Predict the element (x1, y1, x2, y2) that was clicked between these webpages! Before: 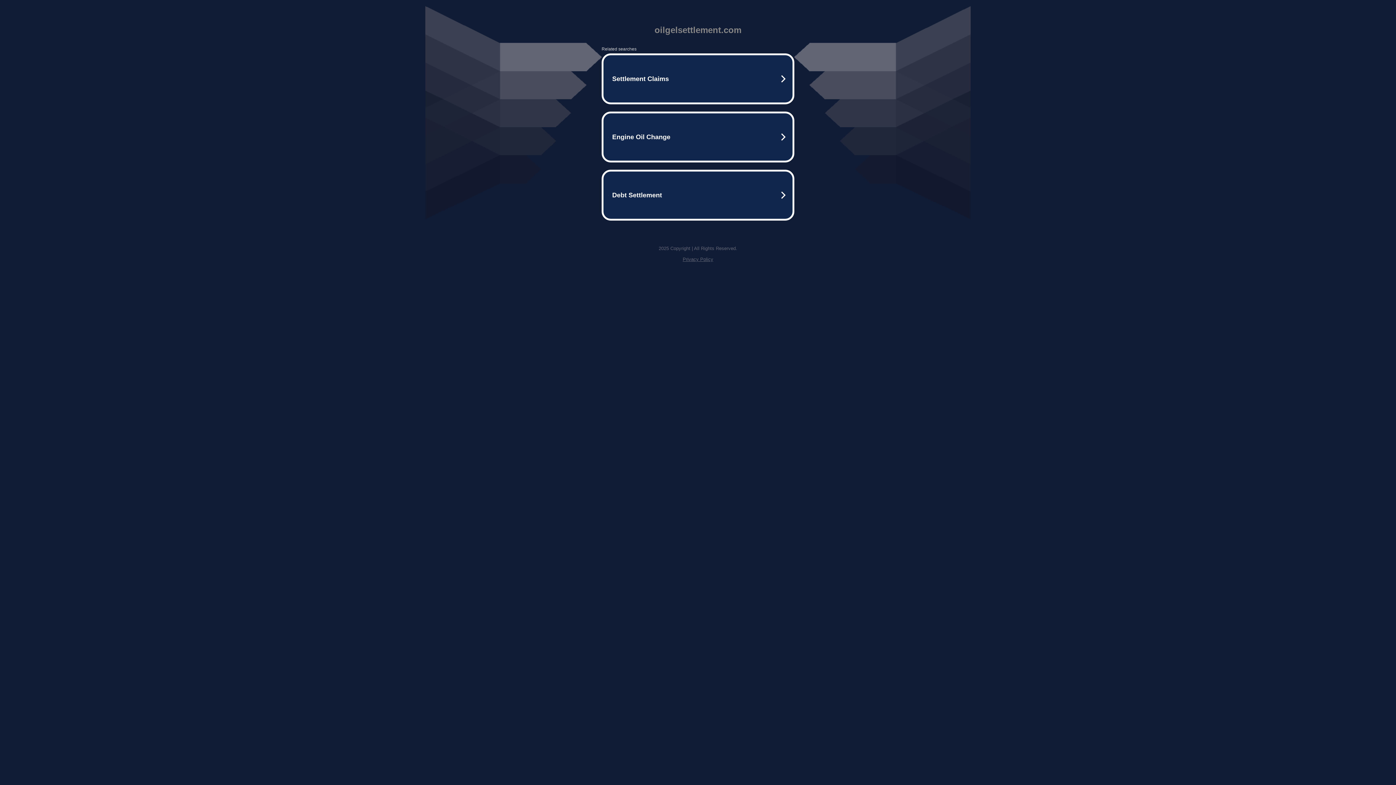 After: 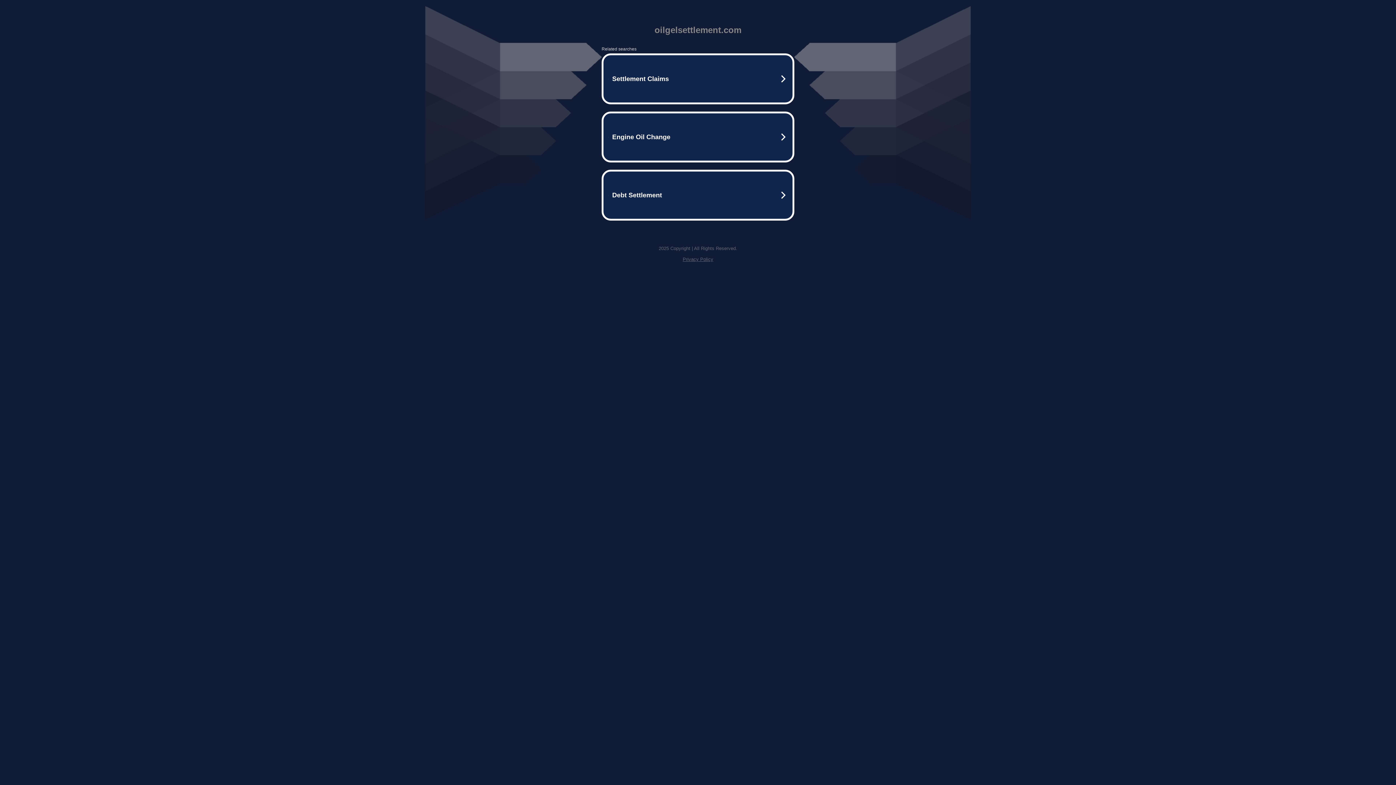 Action: bbox: (682, 256, 713, 262) label: Privacy Policy